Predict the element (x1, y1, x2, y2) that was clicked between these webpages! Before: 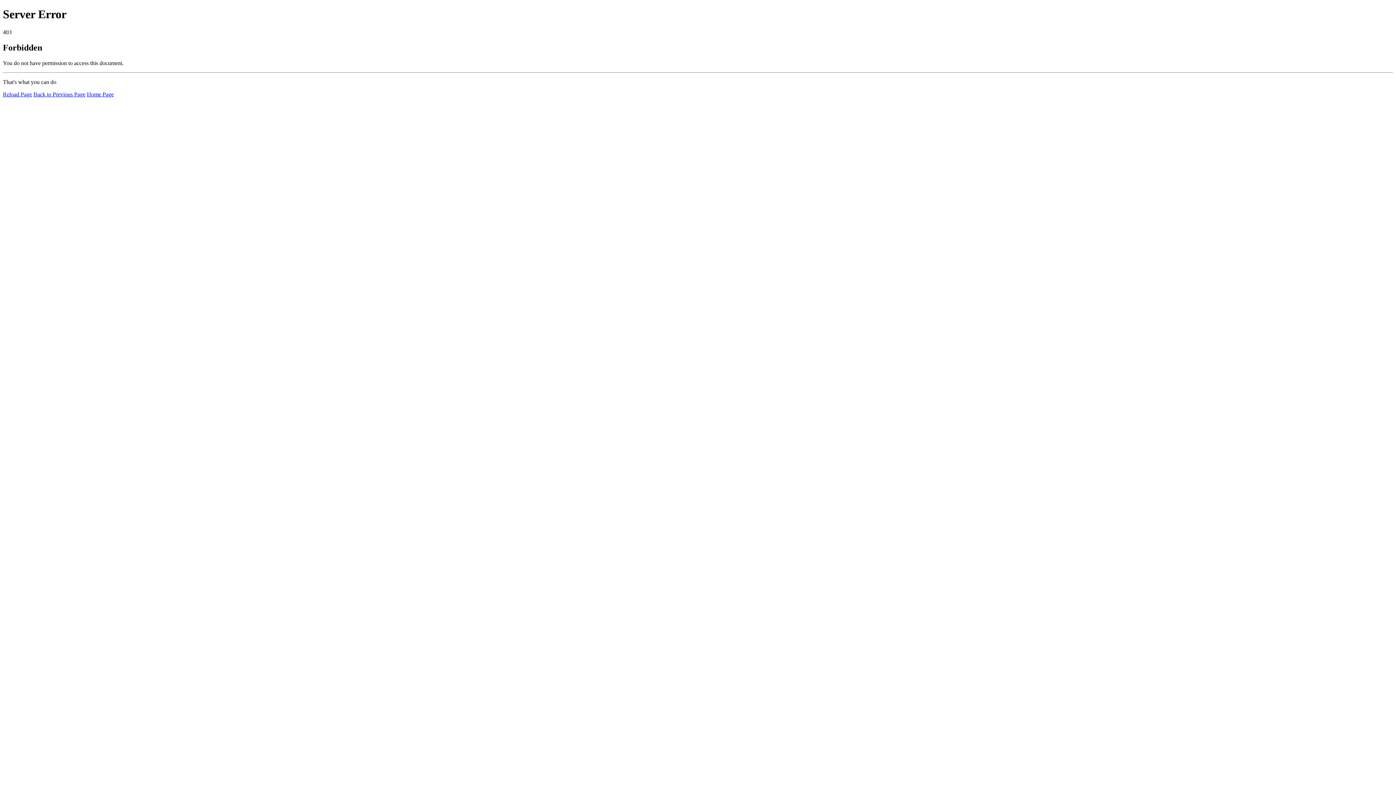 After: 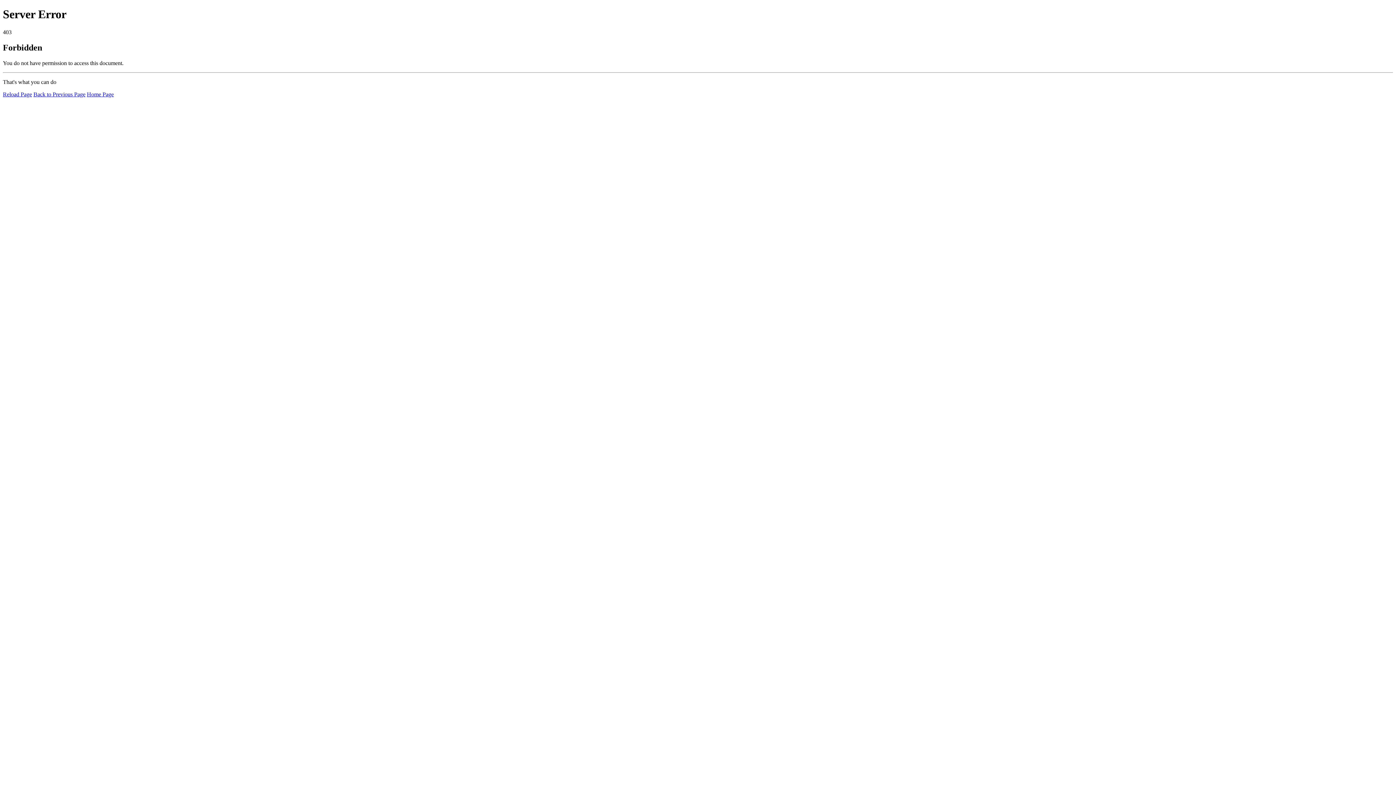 Action: bbox: (86, 91, 113, 97) label: Home Page